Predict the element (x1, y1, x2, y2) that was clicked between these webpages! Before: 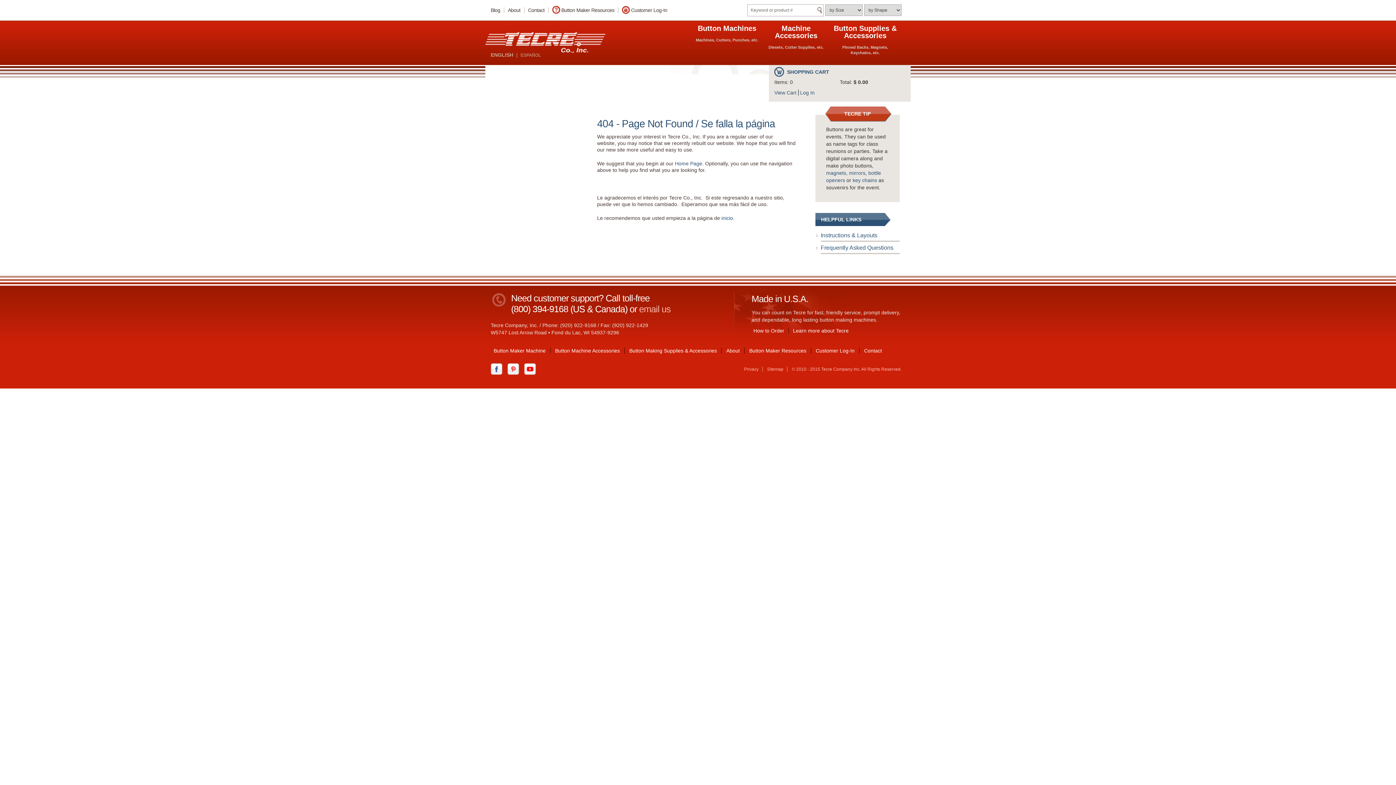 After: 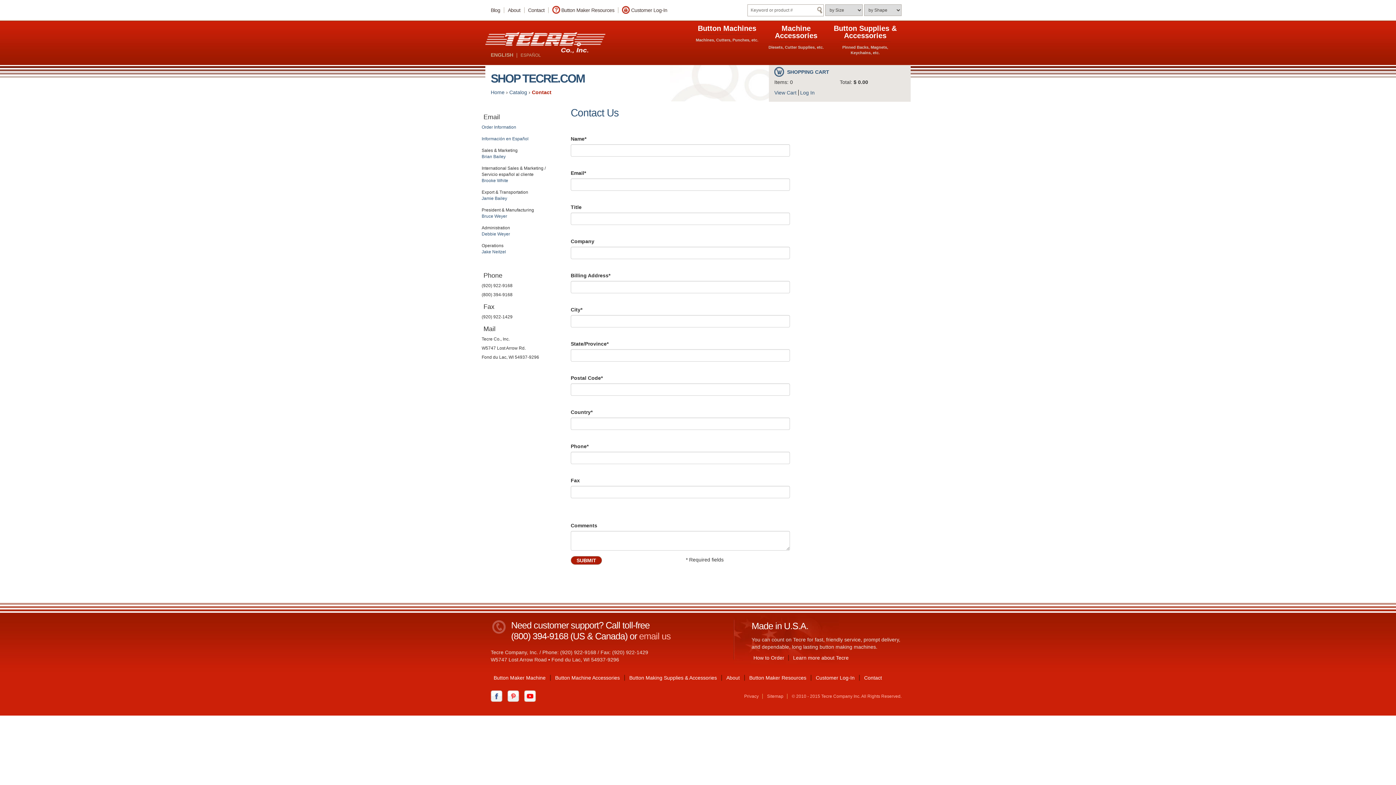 Action: bbox: (528, 7, 548, 13) label: Contact